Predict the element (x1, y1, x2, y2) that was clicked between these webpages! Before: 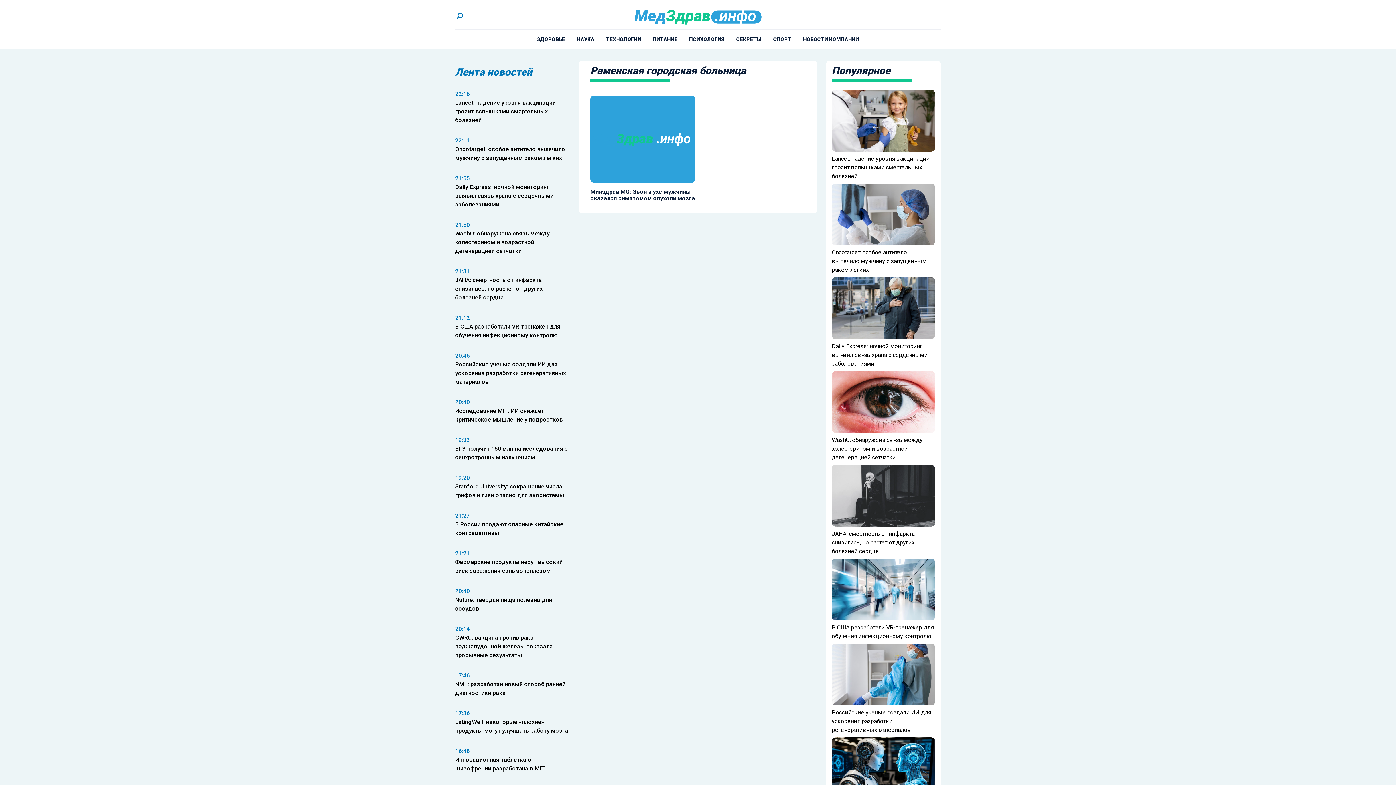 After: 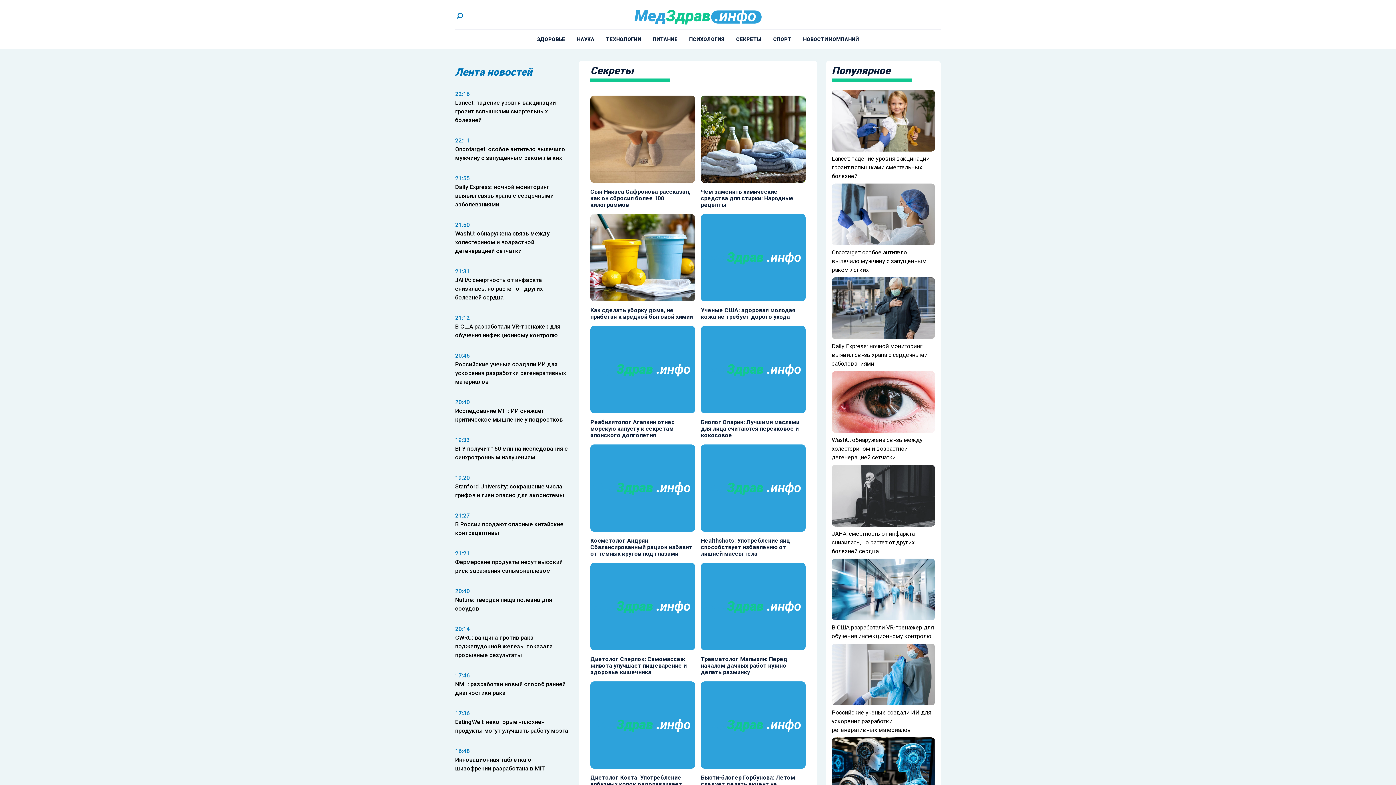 Action: bbox: (736, 35, 761, 43) label: СЕКРЕТЫ